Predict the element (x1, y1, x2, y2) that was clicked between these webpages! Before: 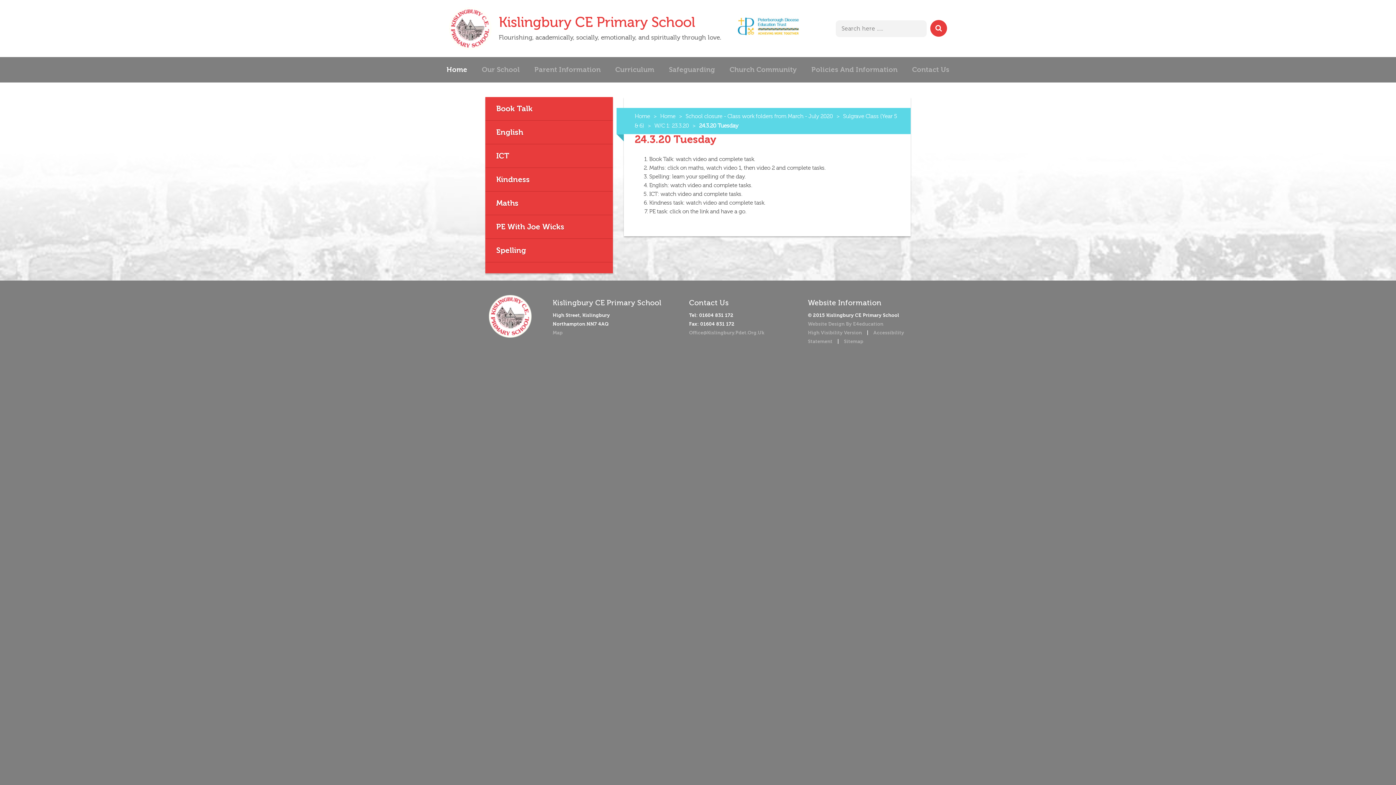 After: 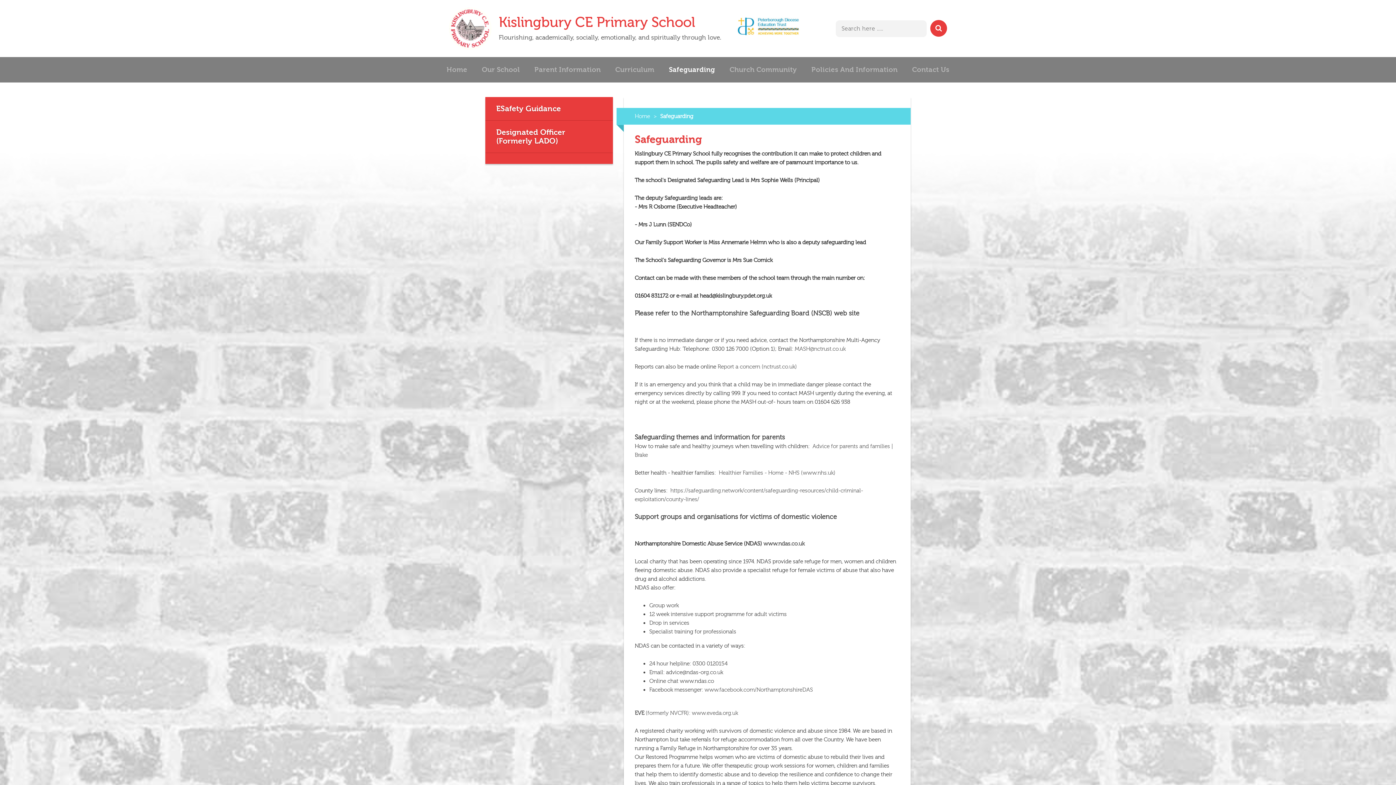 Action: label: Safeguarding bbox: (661, 57, 722, 82)